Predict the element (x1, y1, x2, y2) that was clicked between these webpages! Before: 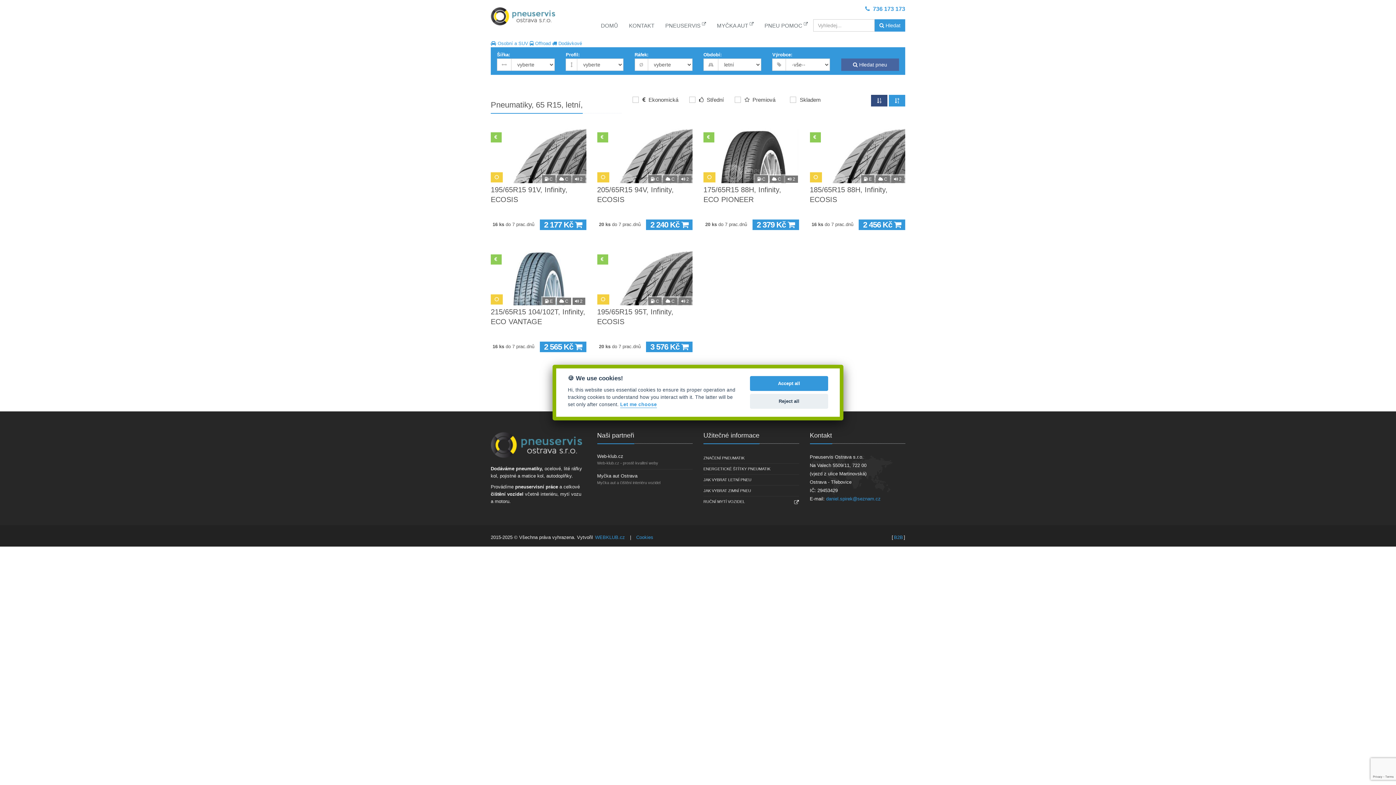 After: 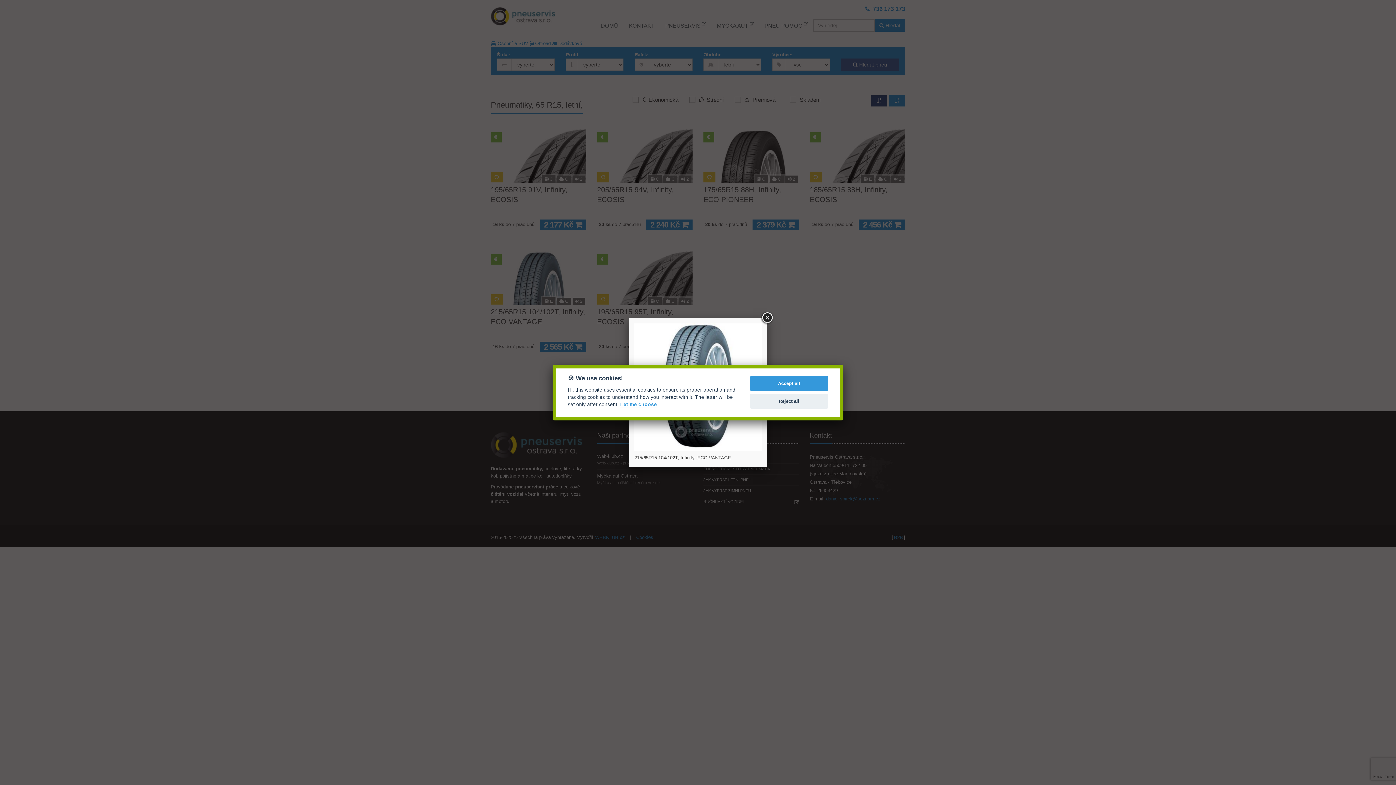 Action: bbox: (490, 250, 586, 305)